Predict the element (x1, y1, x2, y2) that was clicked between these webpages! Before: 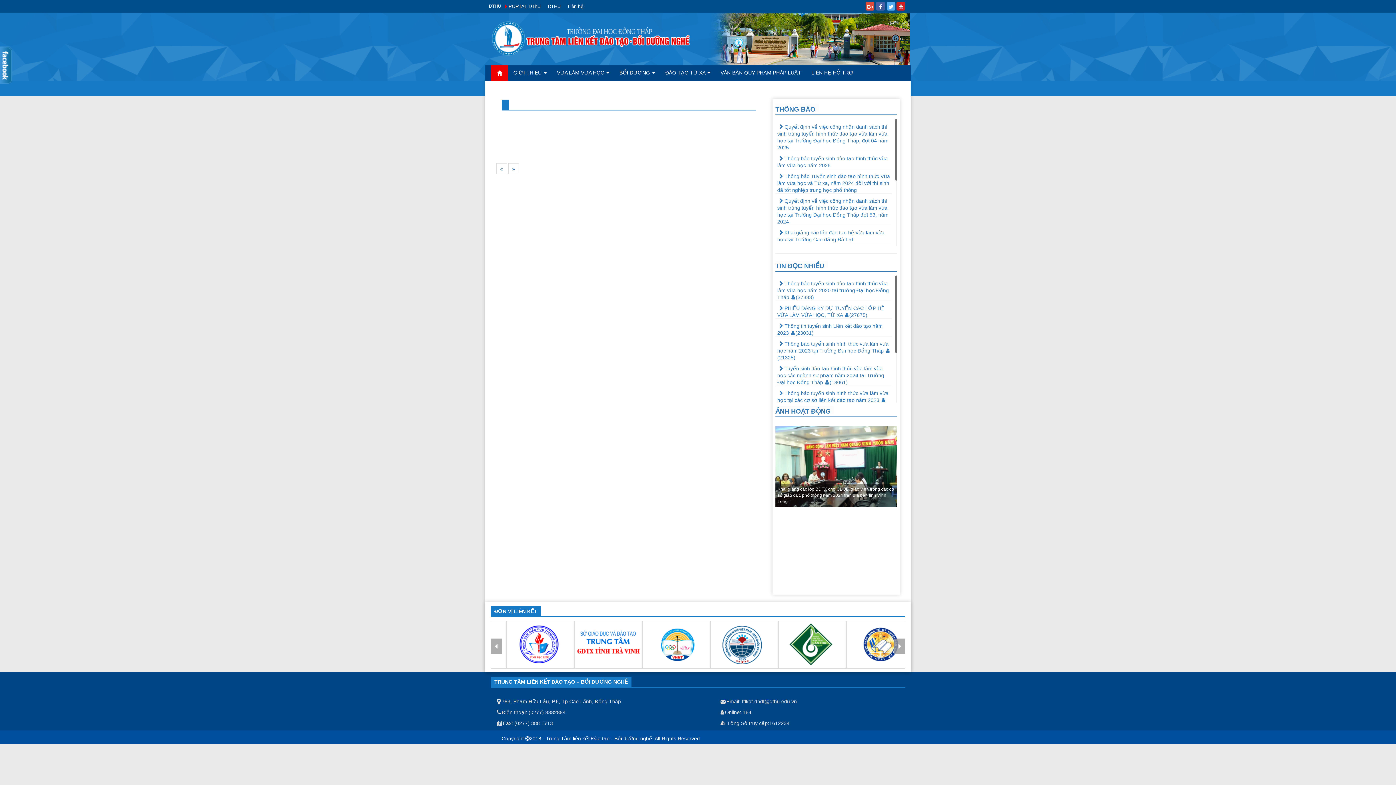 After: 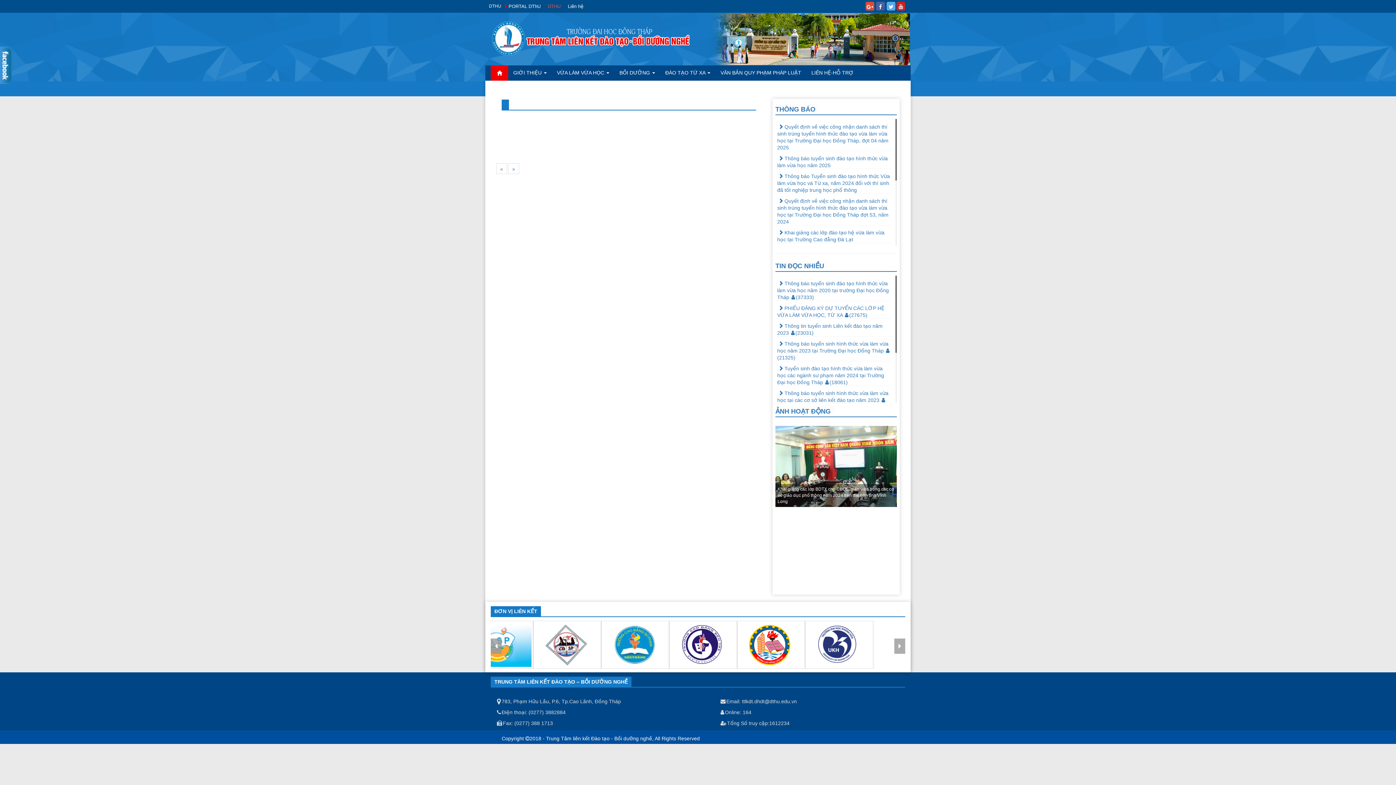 Action: label: DTHU bbox: (544, 2, 564, 10)